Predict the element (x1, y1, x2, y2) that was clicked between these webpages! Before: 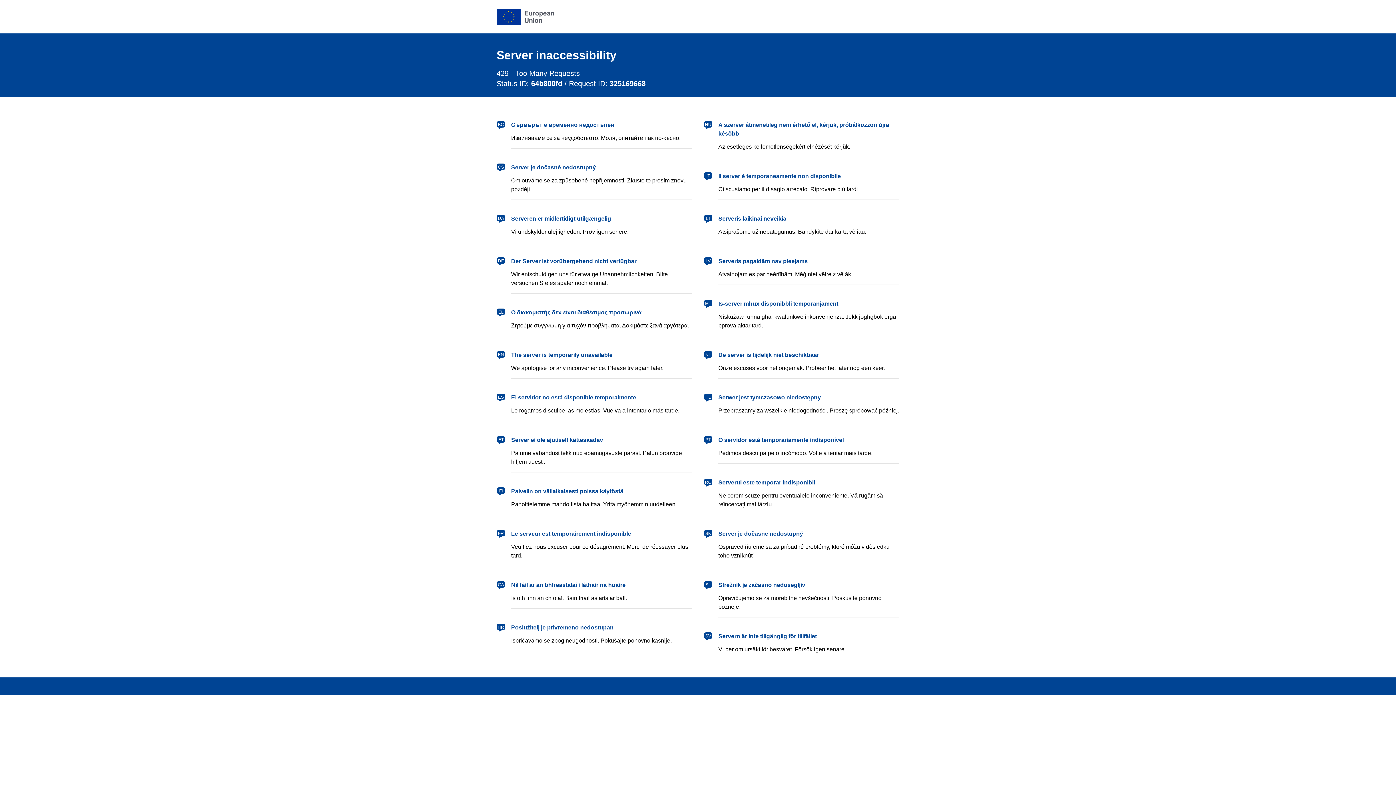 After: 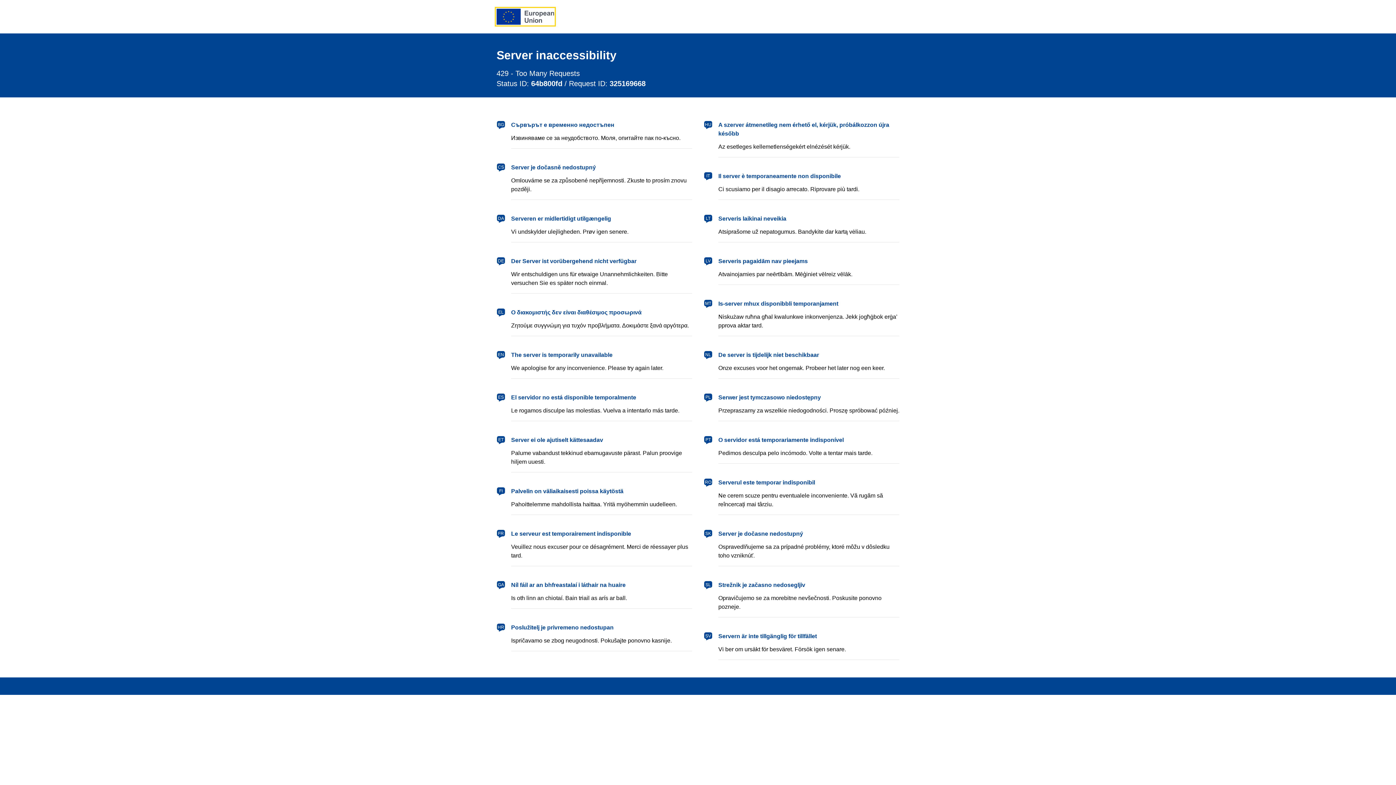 Action: bbox: (496, 8, 554, 24) label: European Union